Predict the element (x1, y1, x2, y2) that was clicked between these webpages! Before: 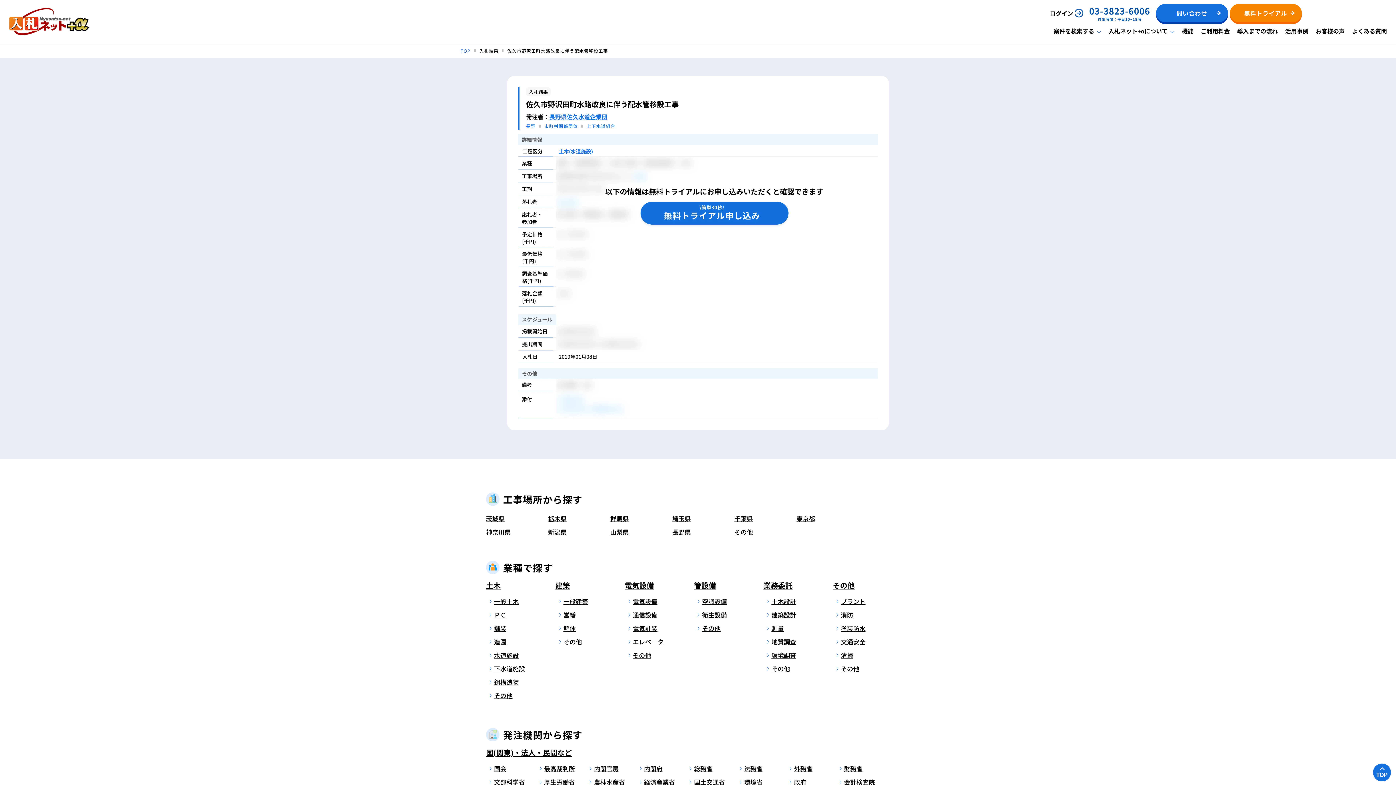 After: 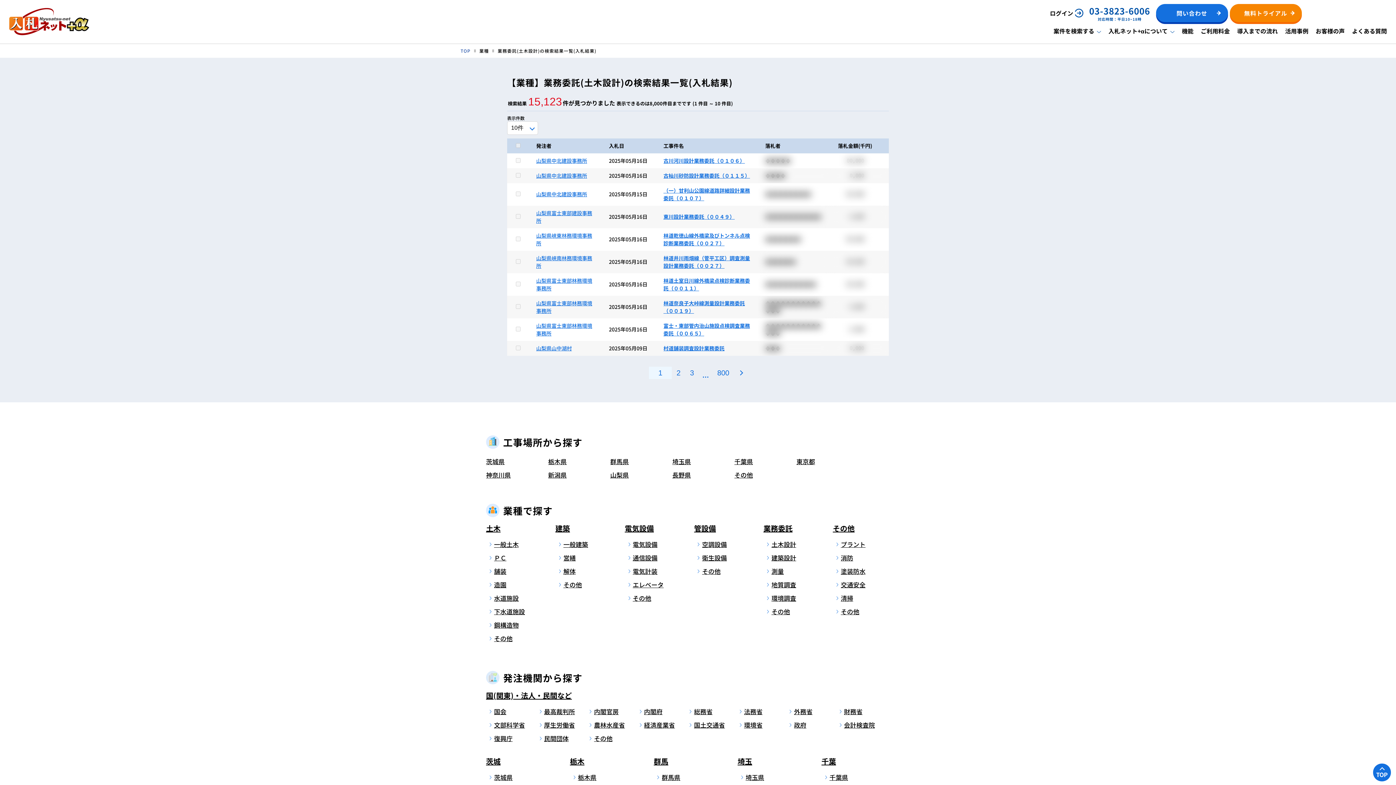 Action: bbox: (767, 594, 817, 608) label: 土木設計